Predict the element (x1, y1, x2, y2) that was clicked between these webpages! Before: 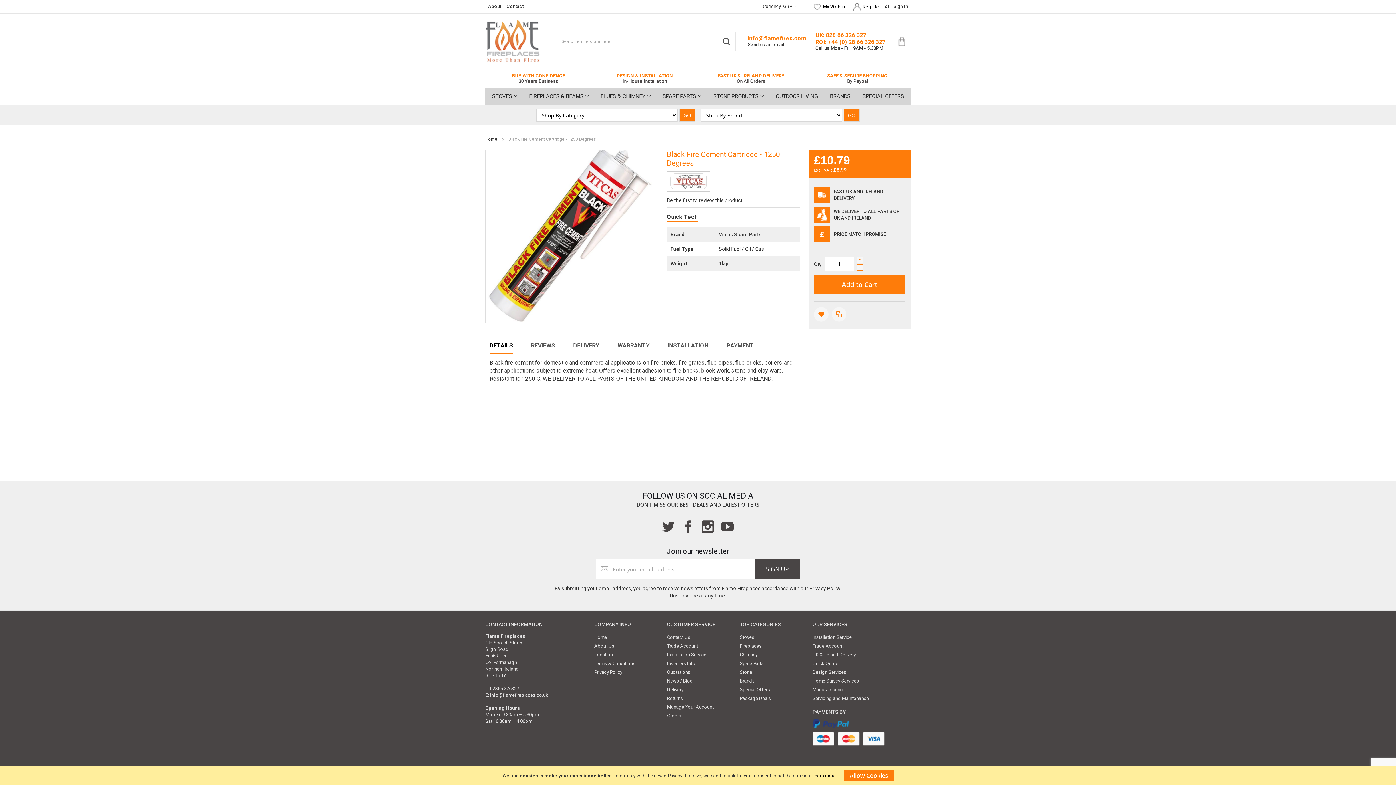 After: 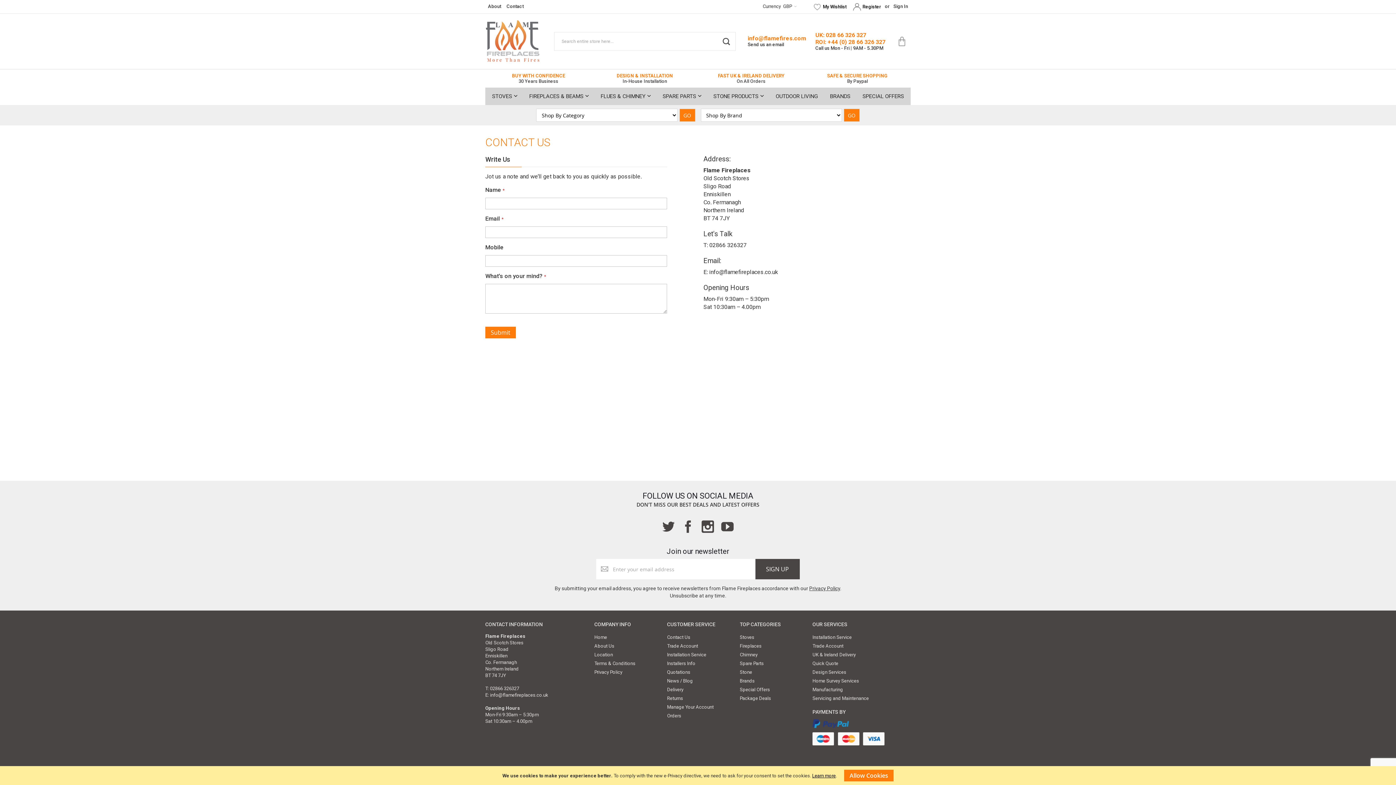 Action: label: Contact Us bbox: (667, 748, 690, 754)